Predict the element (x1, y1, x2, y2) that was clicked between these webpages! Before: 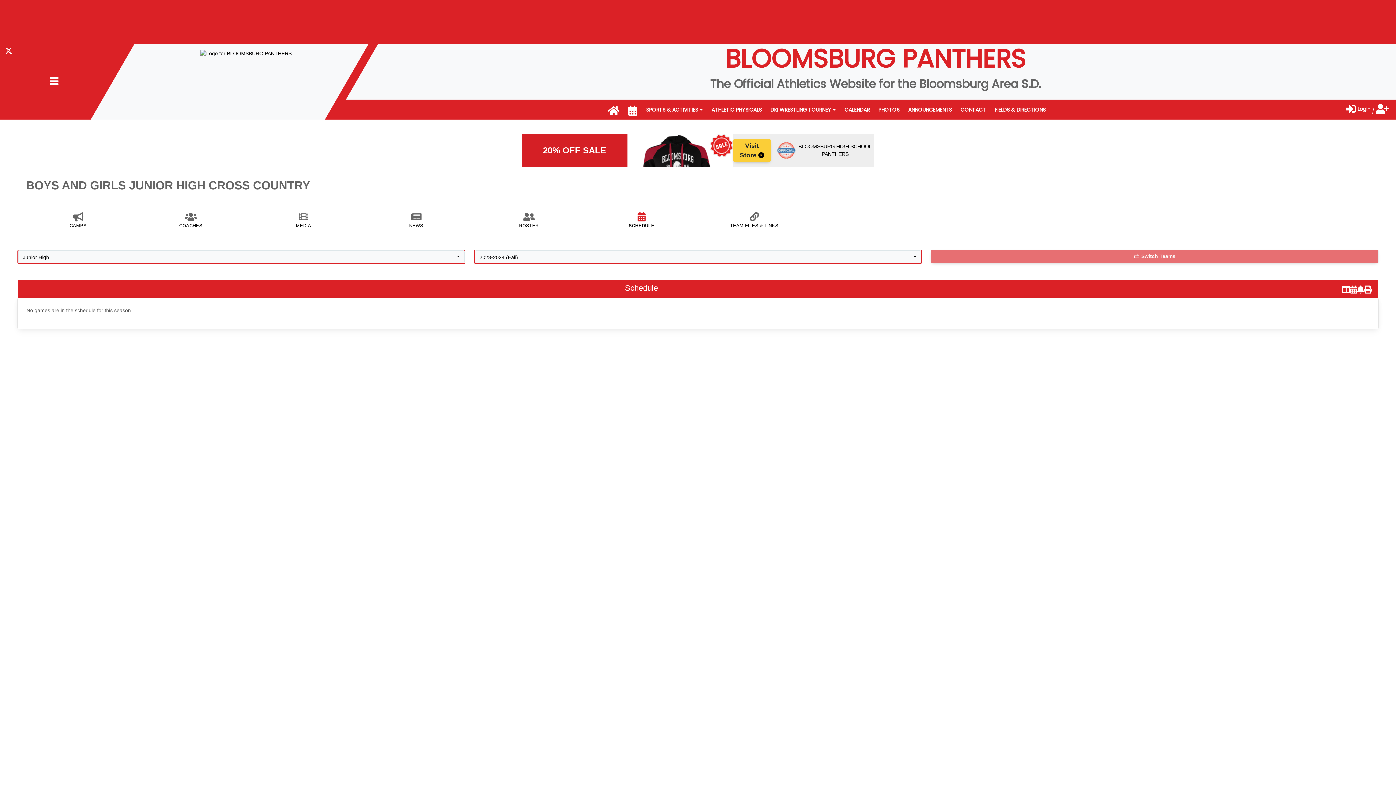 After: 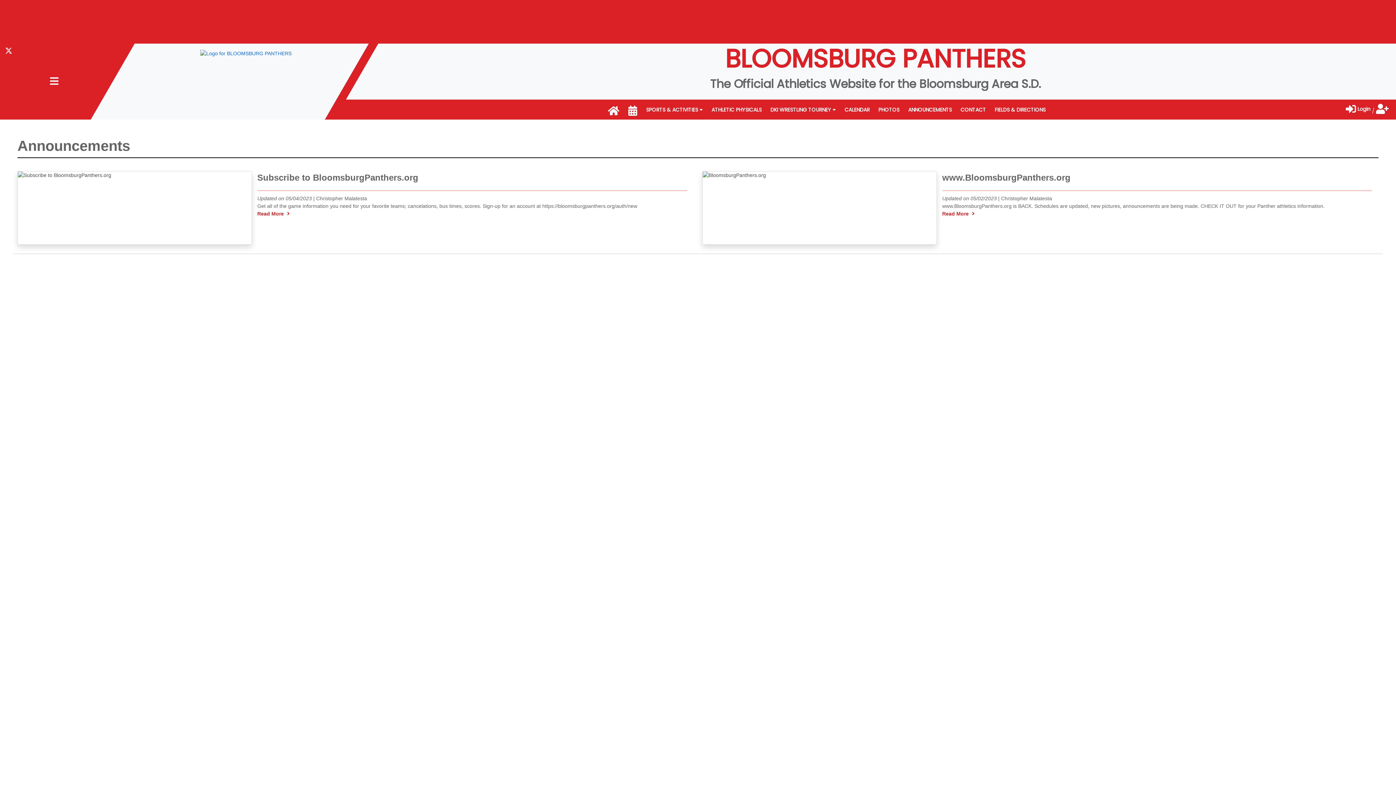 Action: label: ANNOUNCEMENTS bbox: (904, 102, 956, 116)